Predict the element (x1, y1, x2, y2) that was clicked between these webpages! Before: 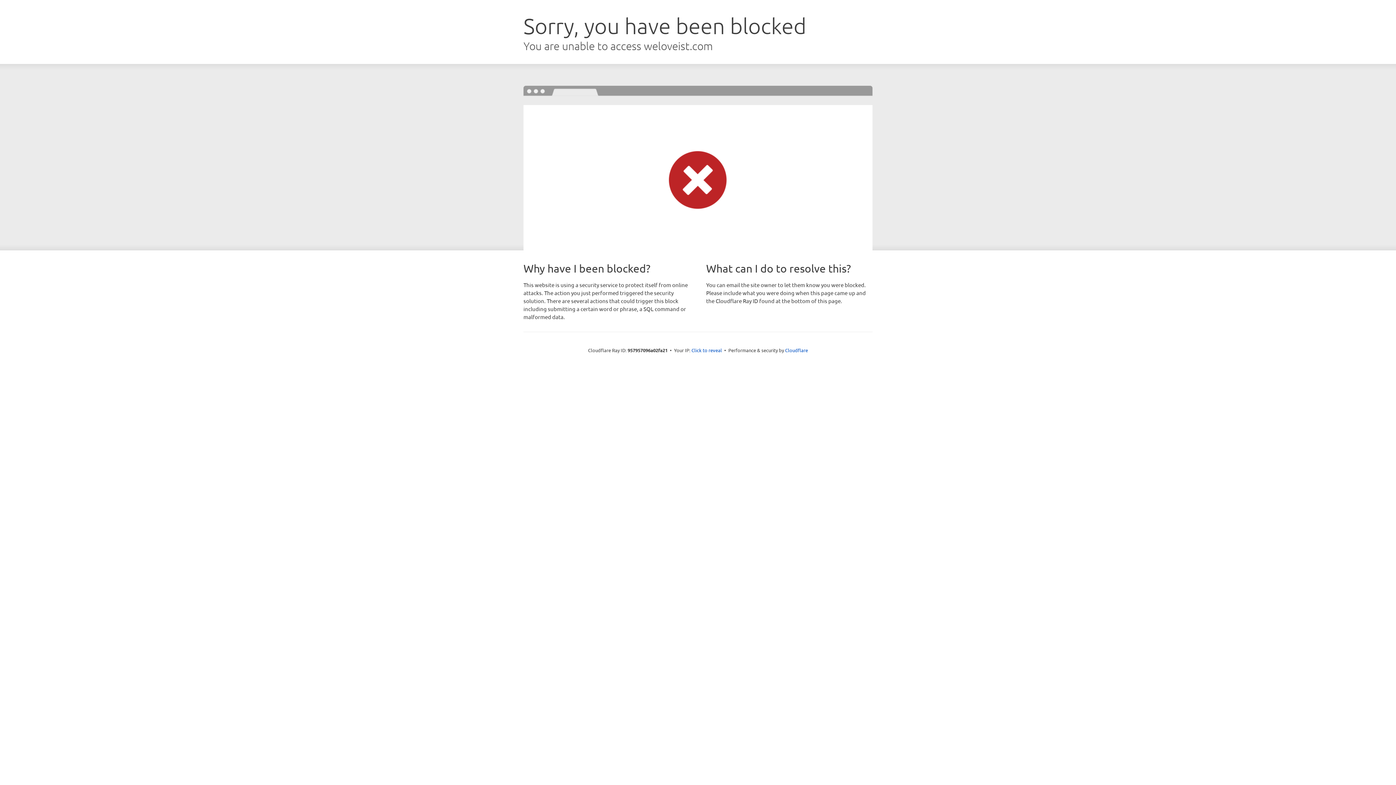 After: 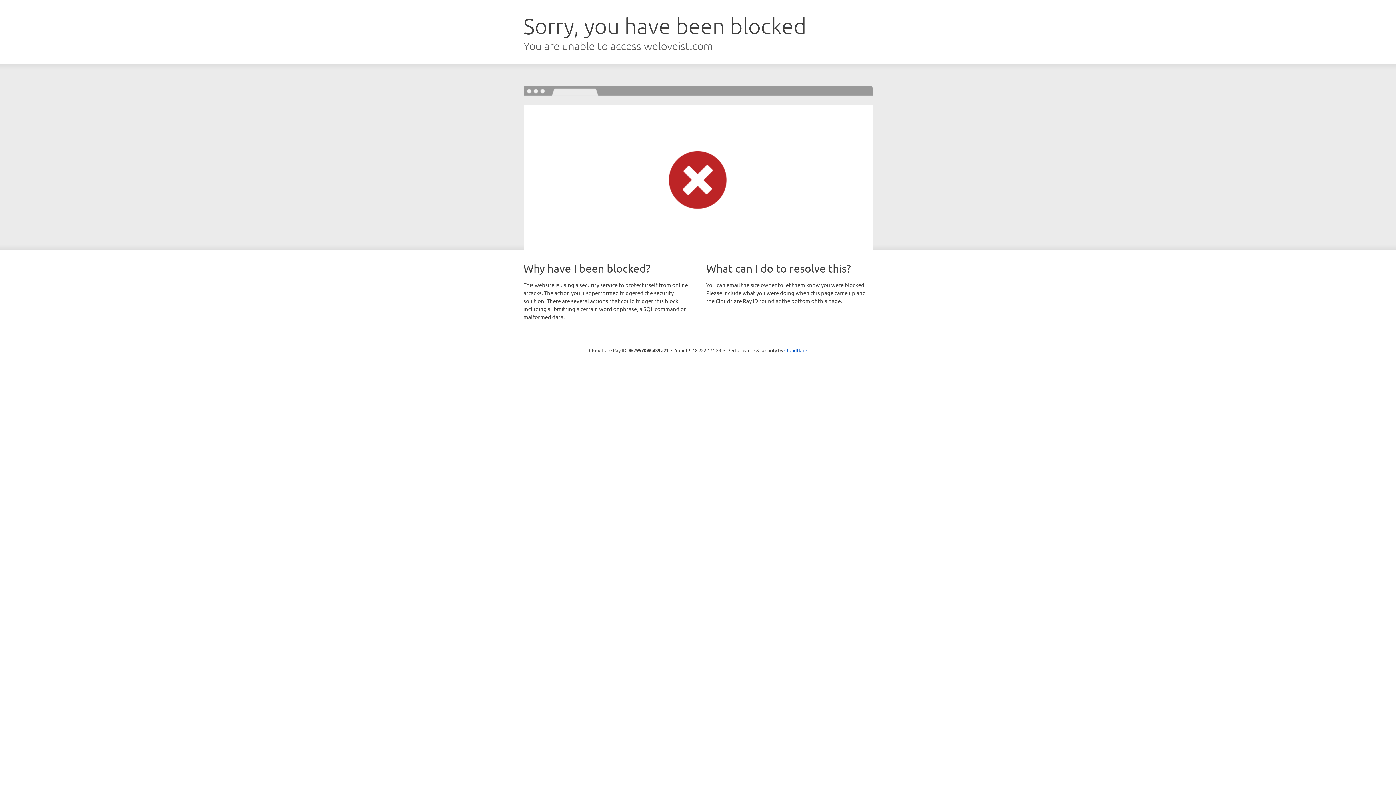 Action: bbox: (691, 346, 722, 353) label: Click to reveal